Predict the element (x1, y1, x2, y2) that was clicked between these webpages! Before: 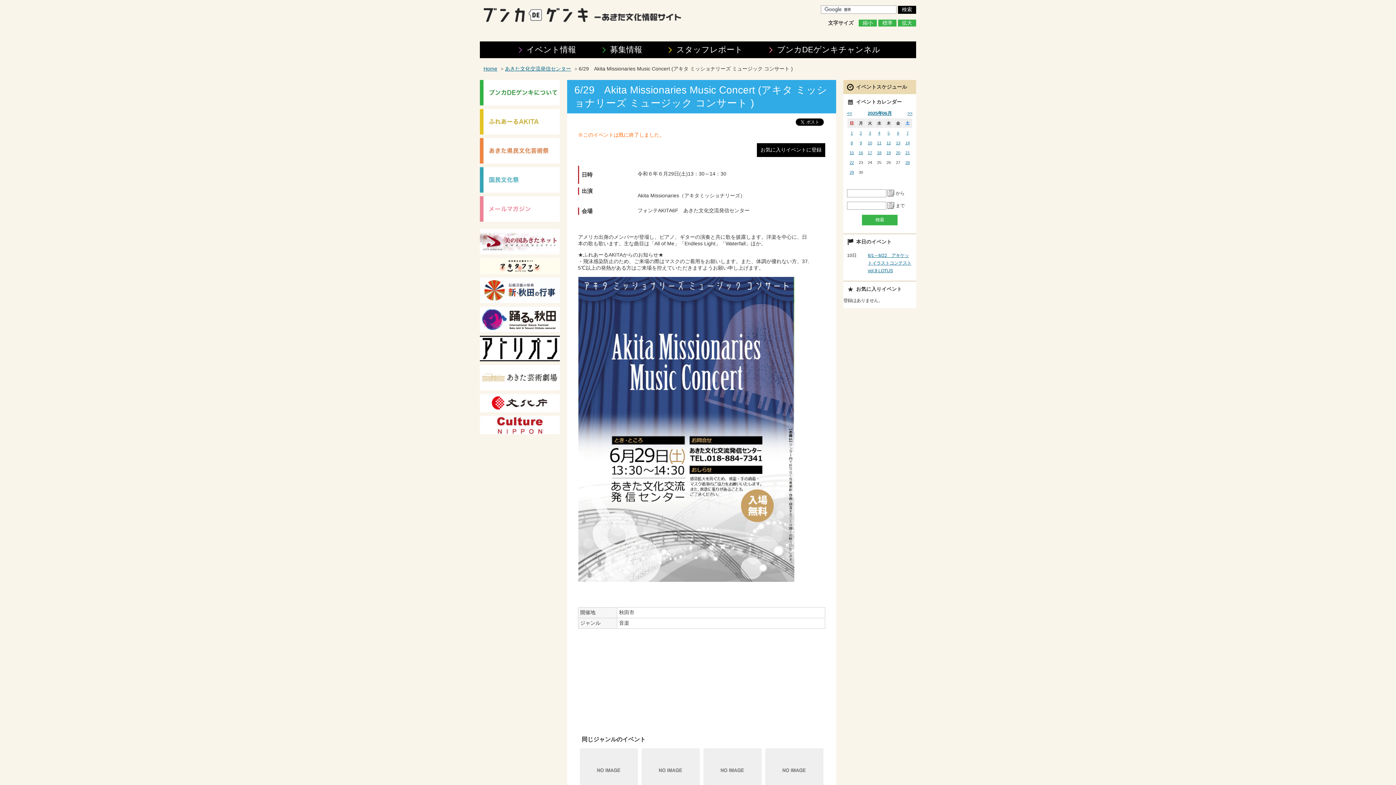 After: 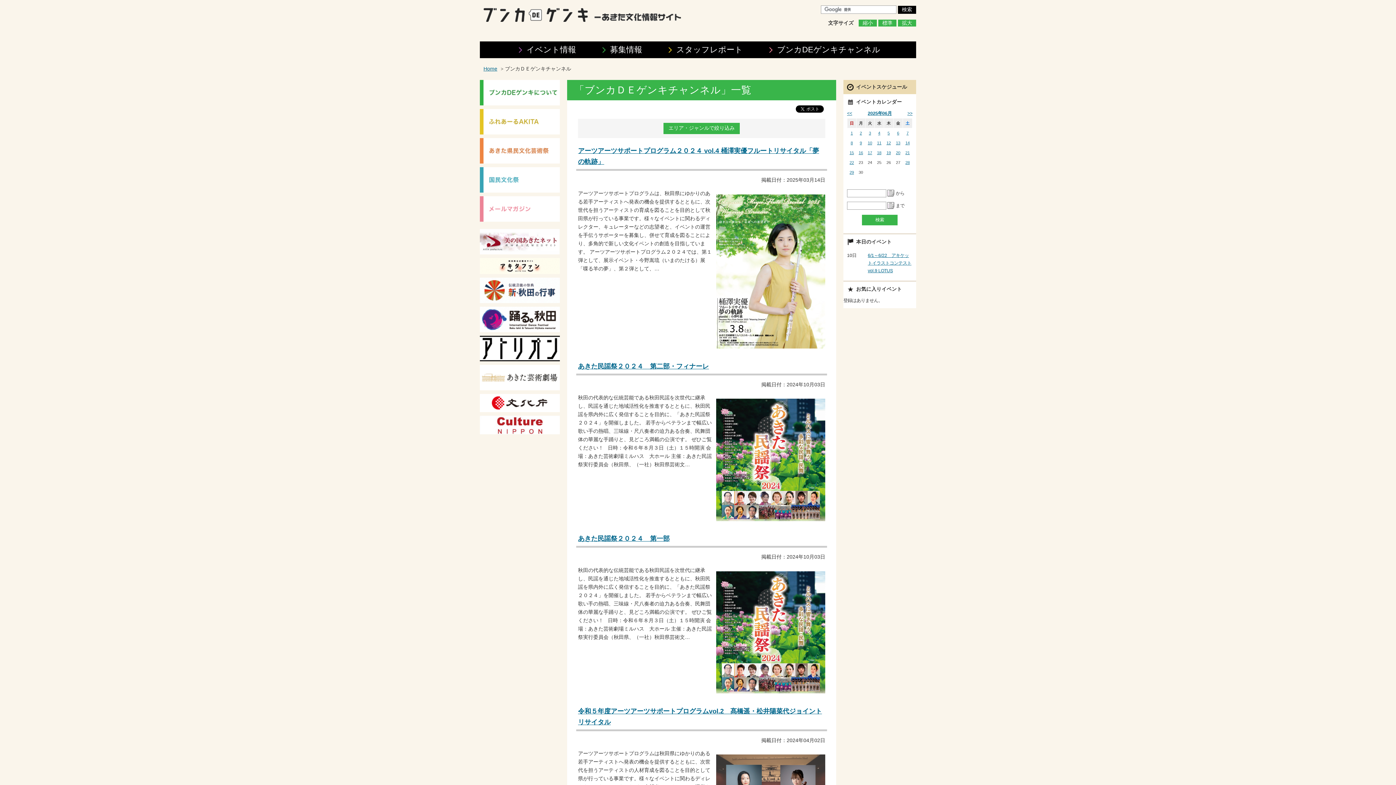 Action: label: ブンカDEゲンキチャンネル bbox: (766, 41, 880, 58)